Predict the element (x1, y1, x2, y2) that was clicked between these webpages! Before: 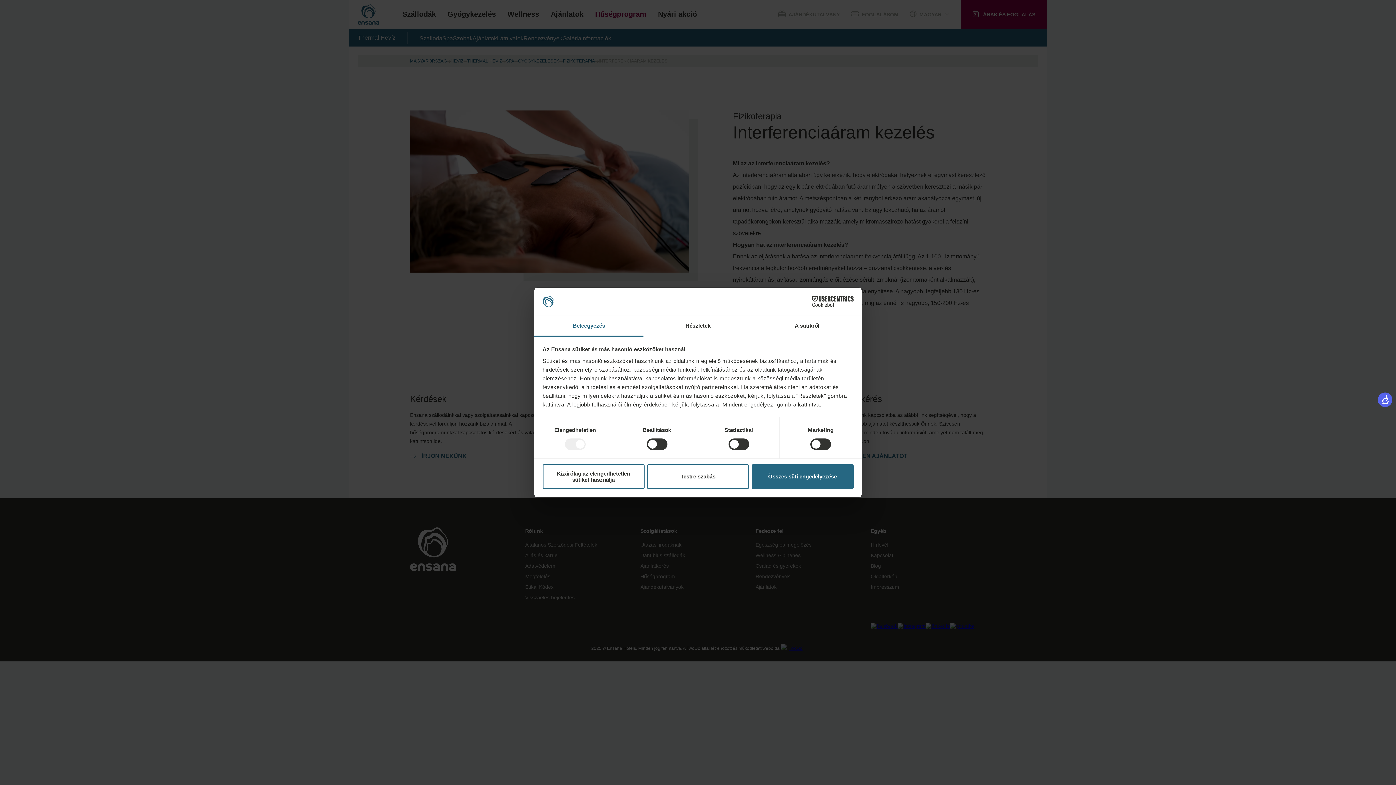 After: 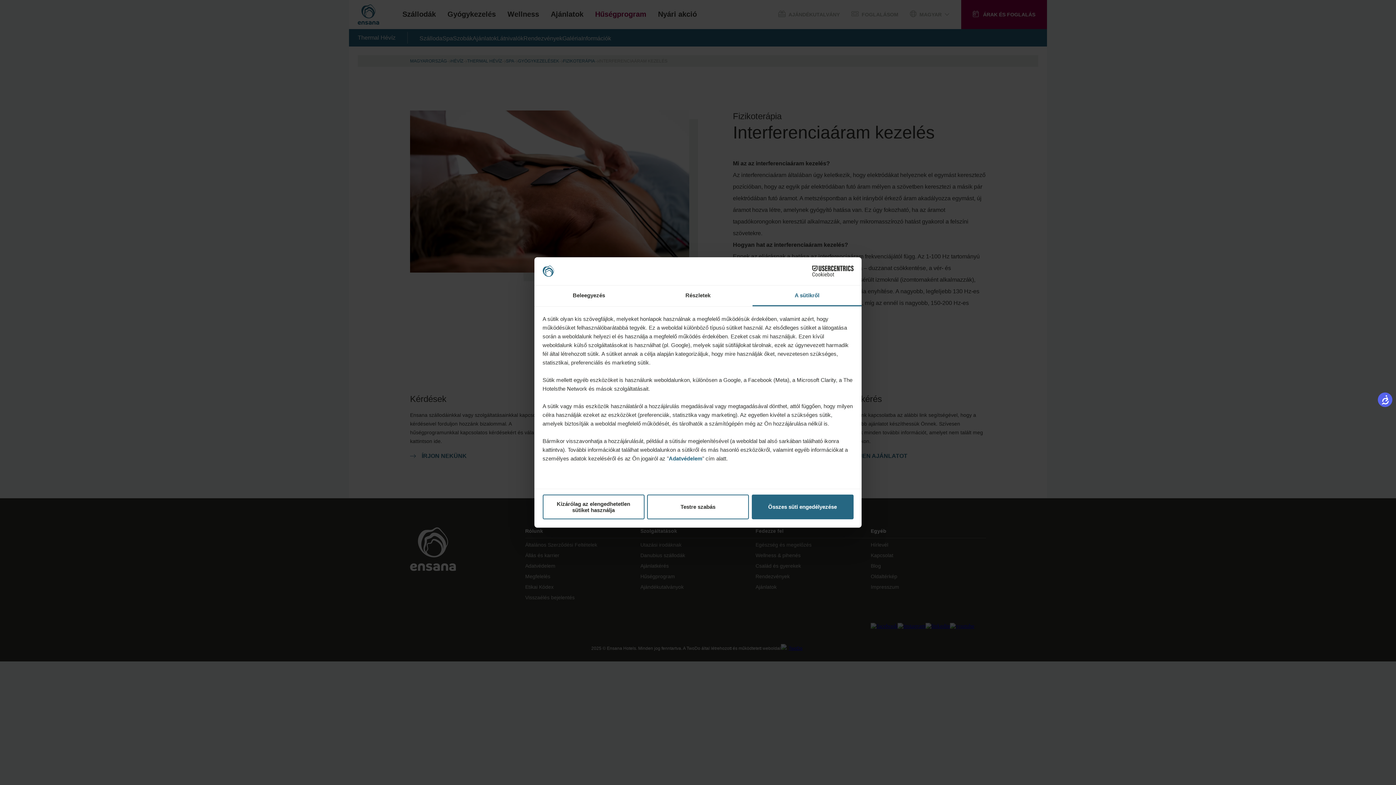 Action: label: A sütikről bbox: (752, 316, 861, 336)